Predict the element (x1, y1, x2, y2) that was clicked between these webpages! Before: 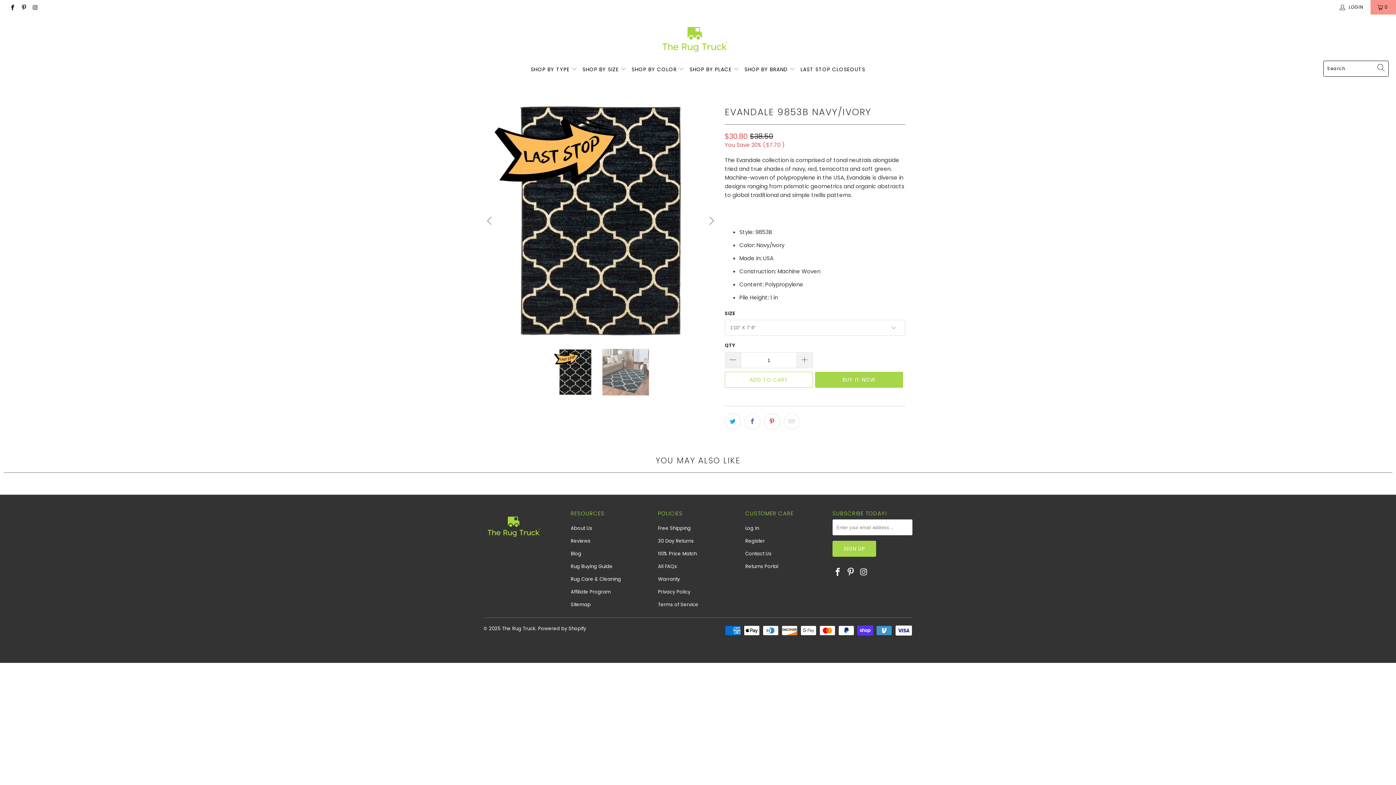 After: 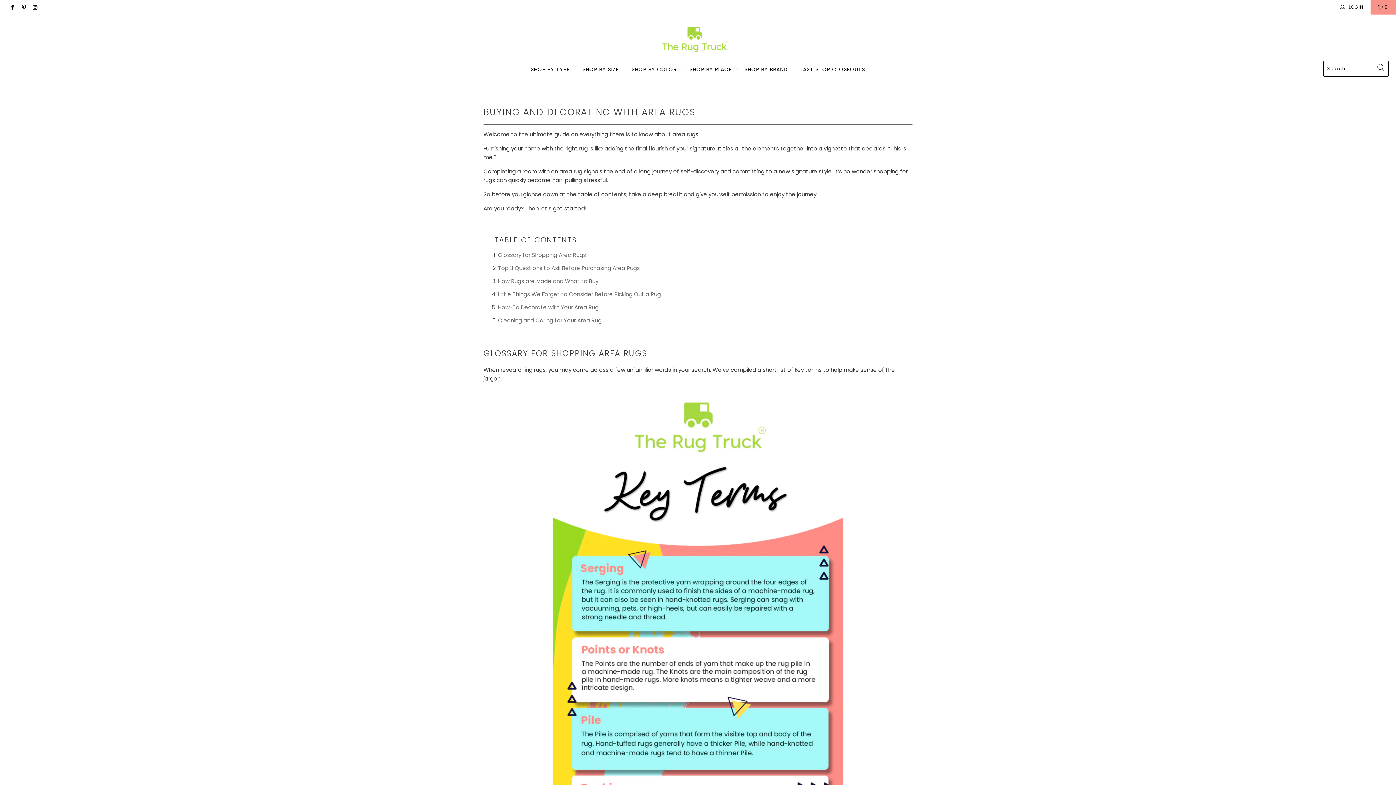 Action: bbox: (570, 563, 612, 570) label: Rug Buying Guide